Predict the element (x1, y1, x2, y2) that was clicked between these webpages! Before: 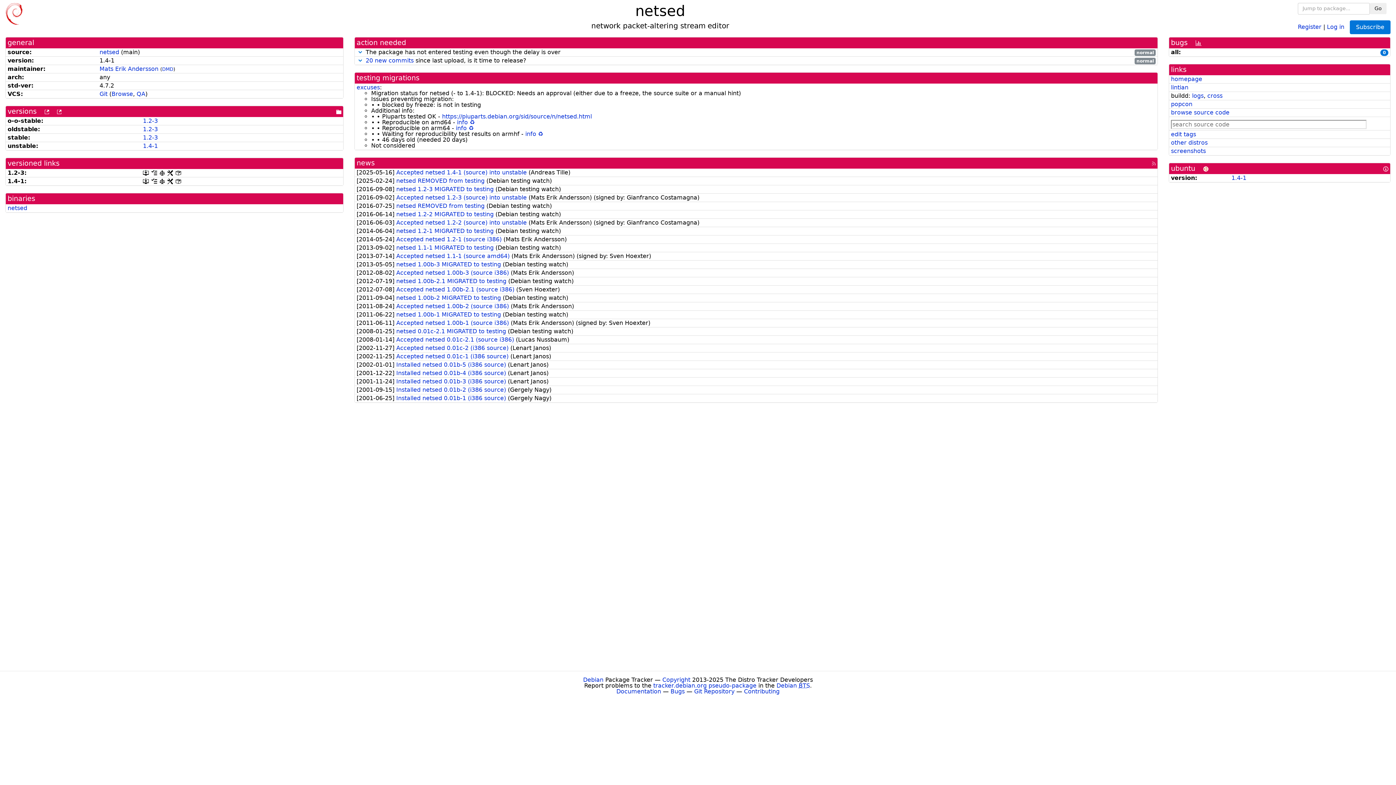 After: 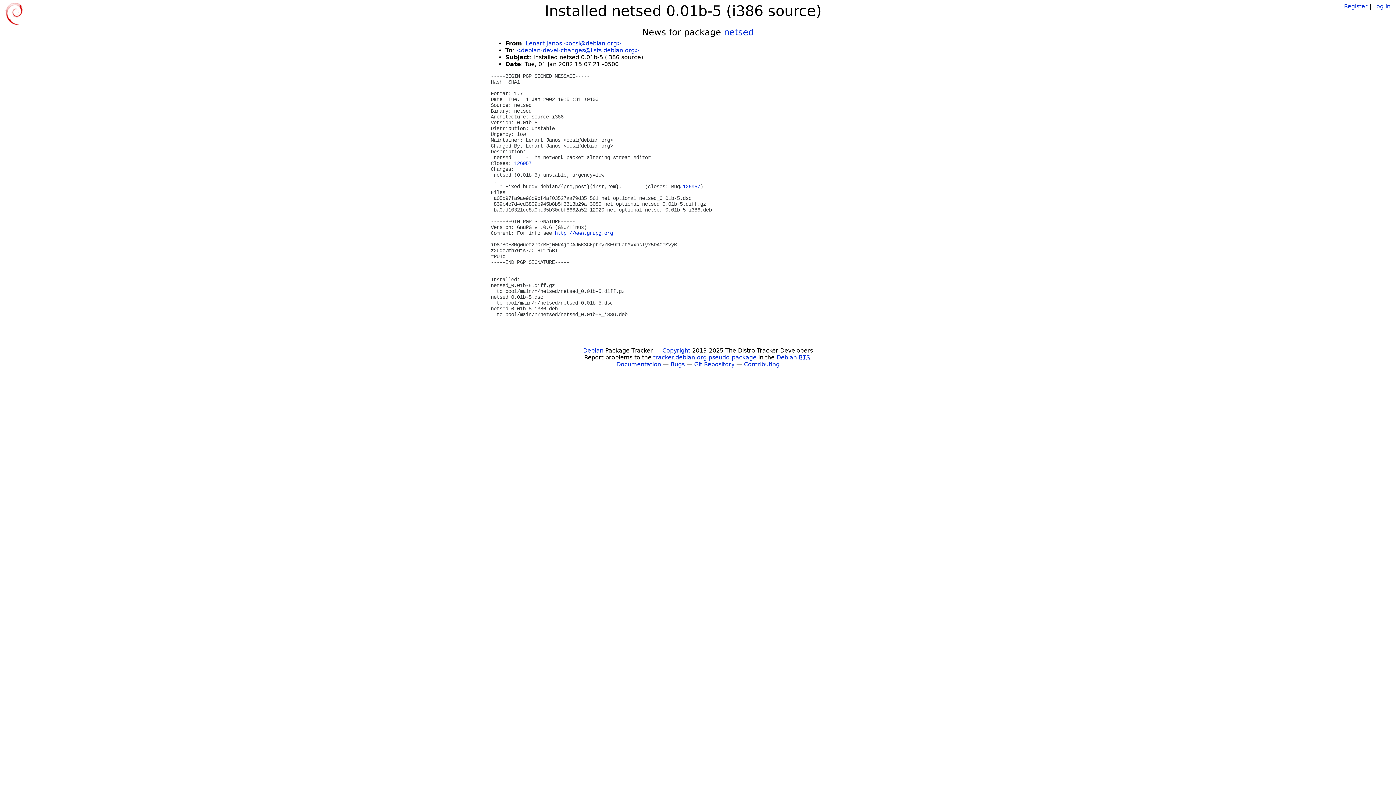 Action: bbox: (396, 361, 508, 368) label: Installed netsed 0.01b-5 (i386 source) 